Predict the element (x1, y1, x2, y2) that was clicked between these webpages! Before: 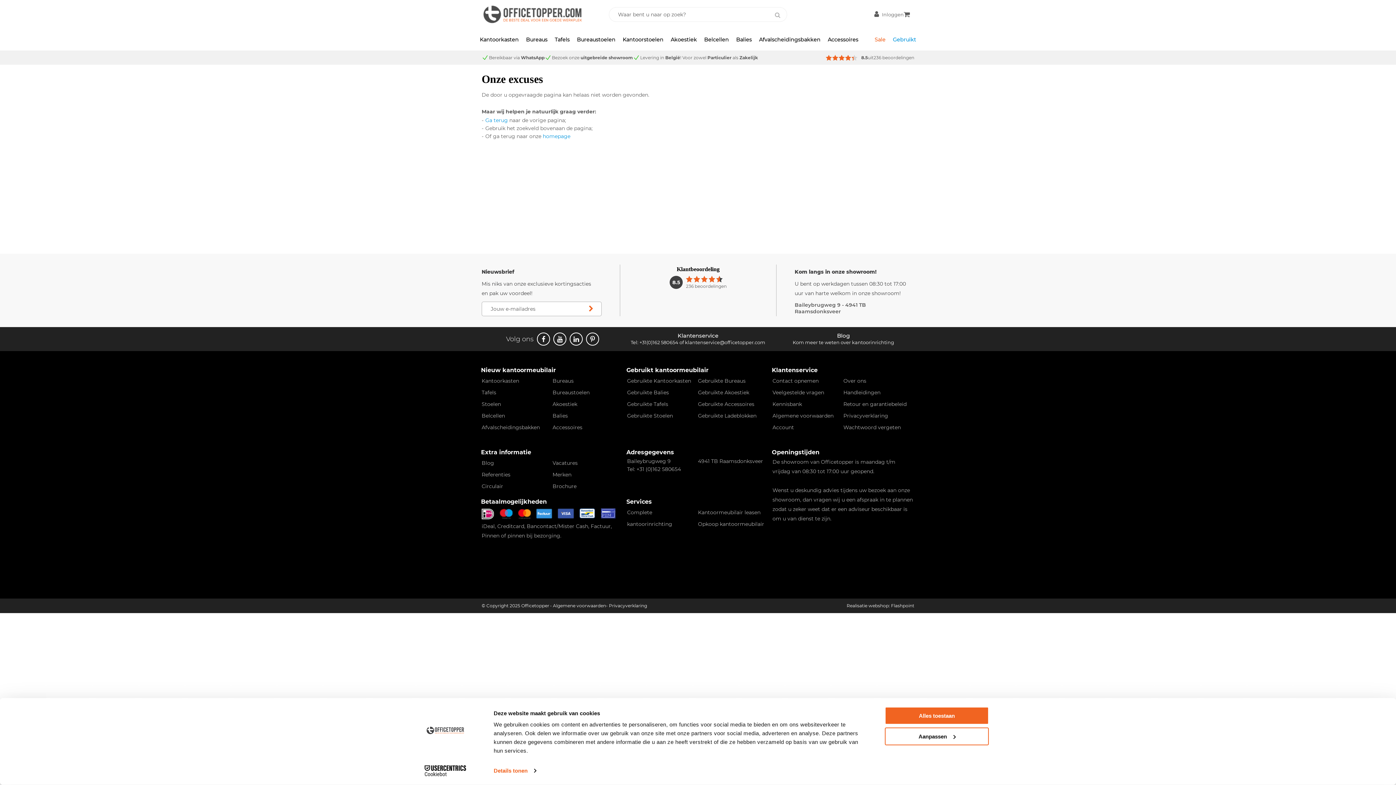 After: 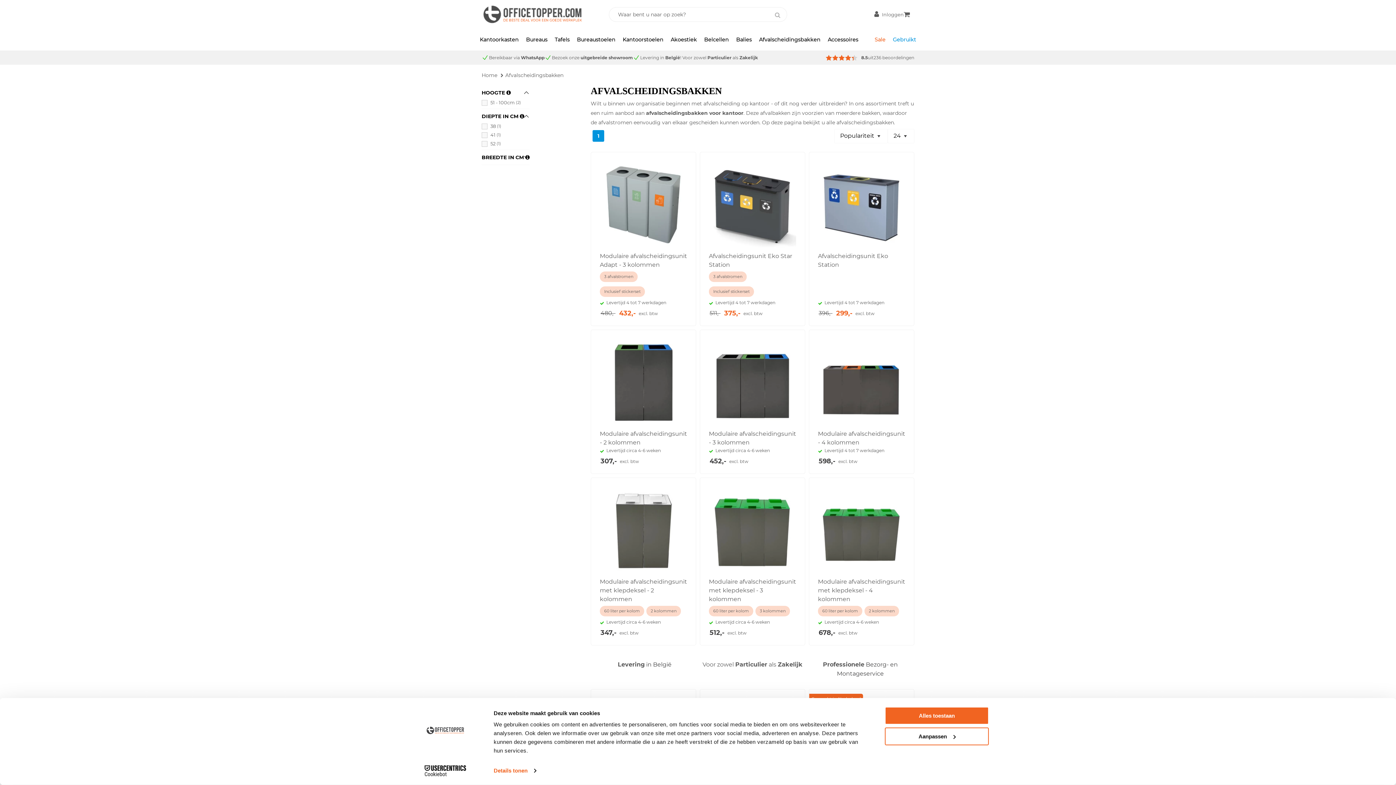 Action: bbox: (755, 32, 824, 46) label: Afvalscheidingsbakken